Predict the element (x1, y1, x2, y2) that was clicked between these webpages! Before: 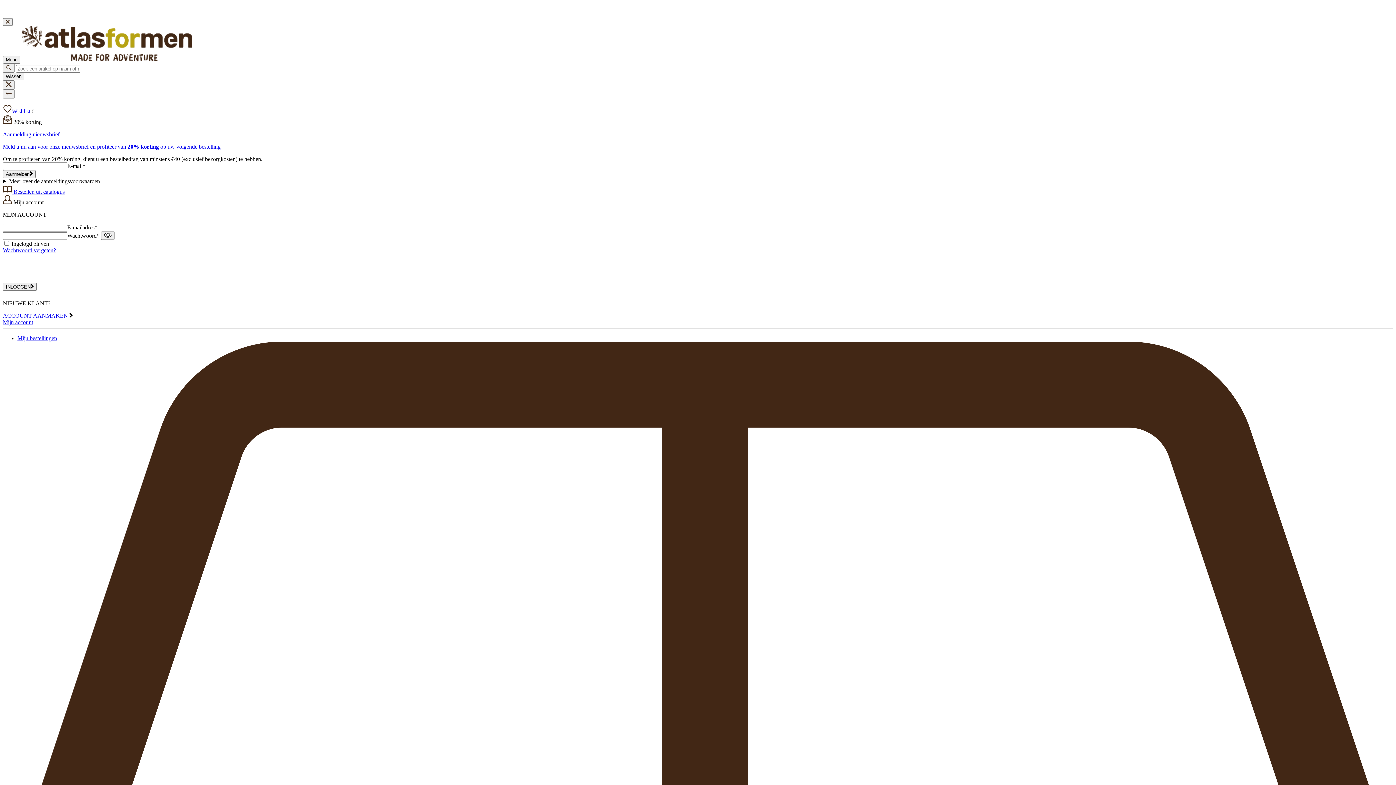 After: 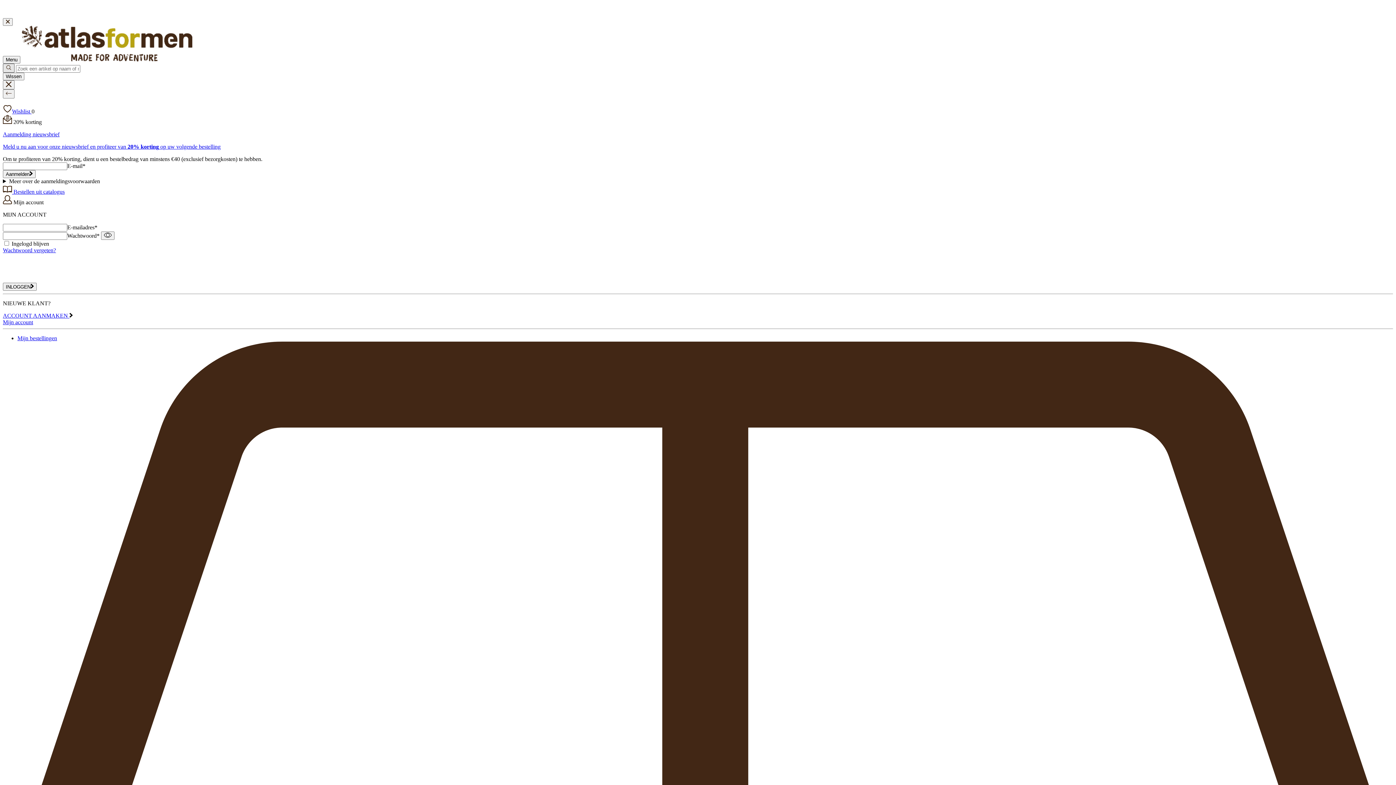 Action: bbox: (2, 63, 14, 72)